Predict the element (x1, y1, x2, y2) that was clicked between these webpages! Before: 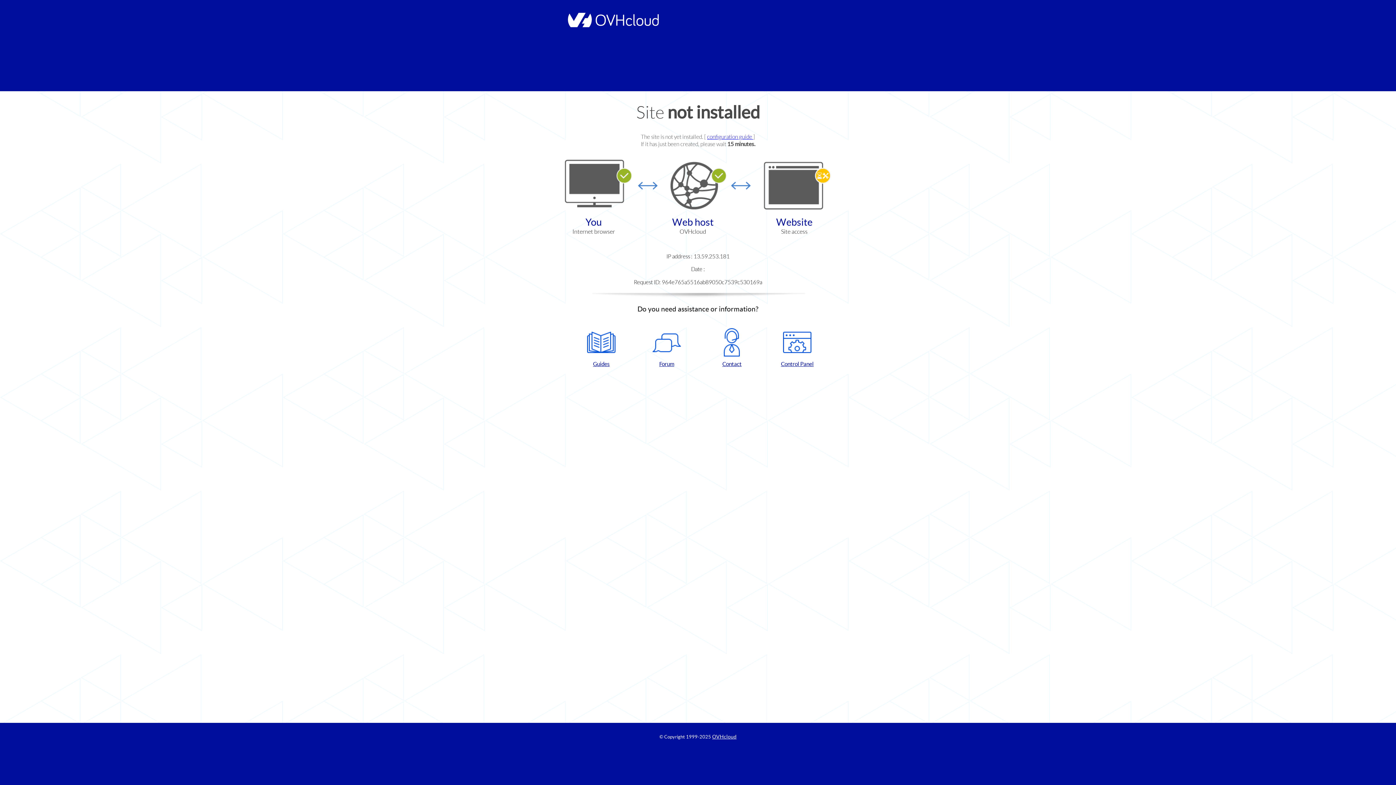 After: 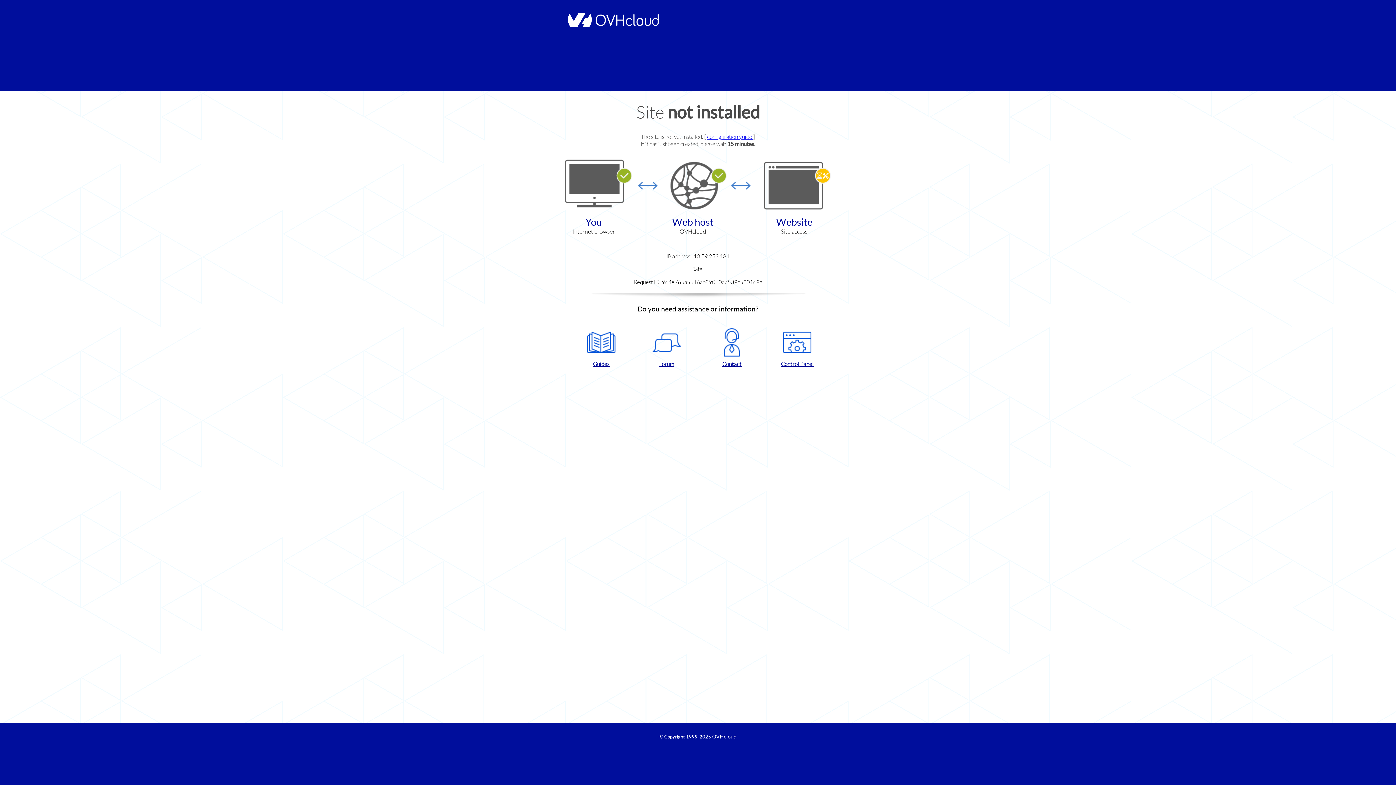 Action: bbox: (768, 328, 826, 367) label: Control Panel